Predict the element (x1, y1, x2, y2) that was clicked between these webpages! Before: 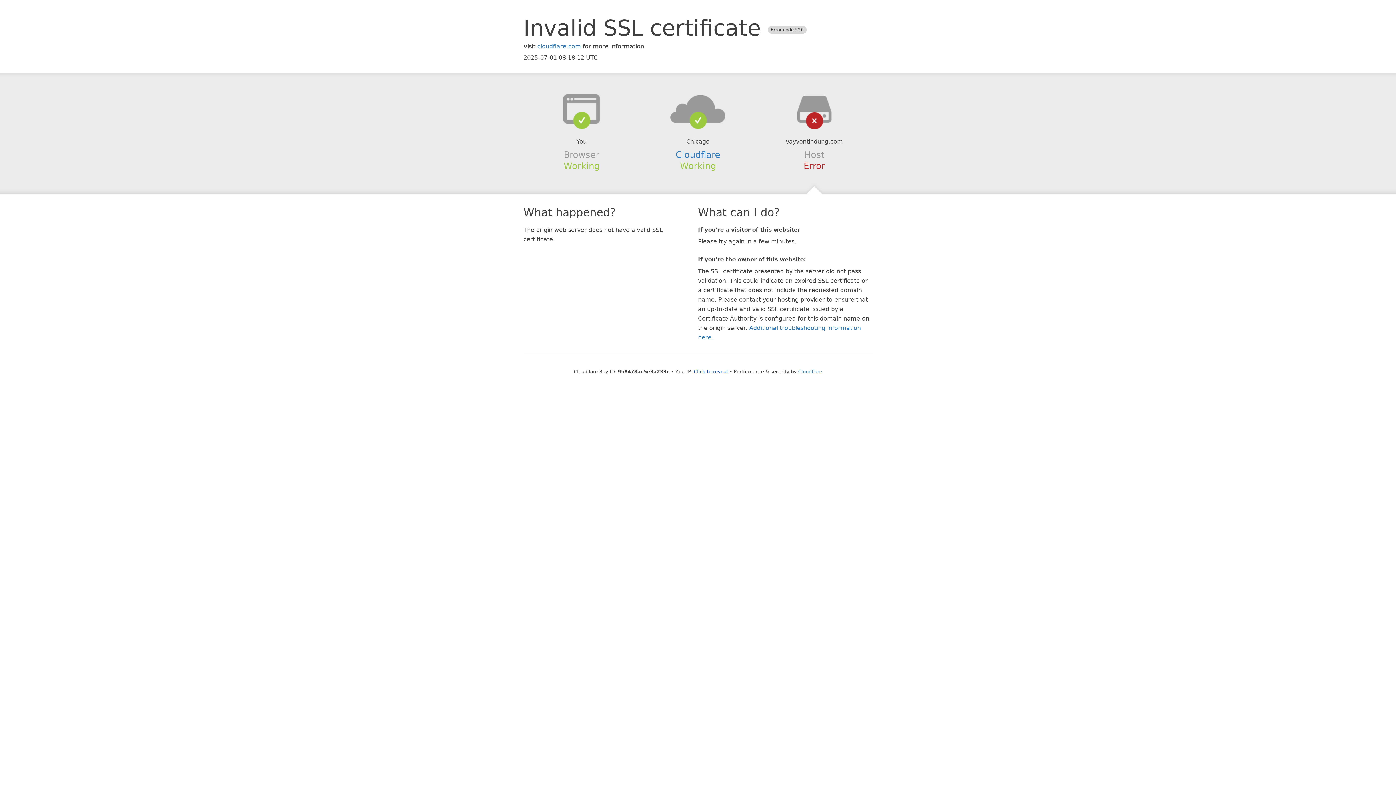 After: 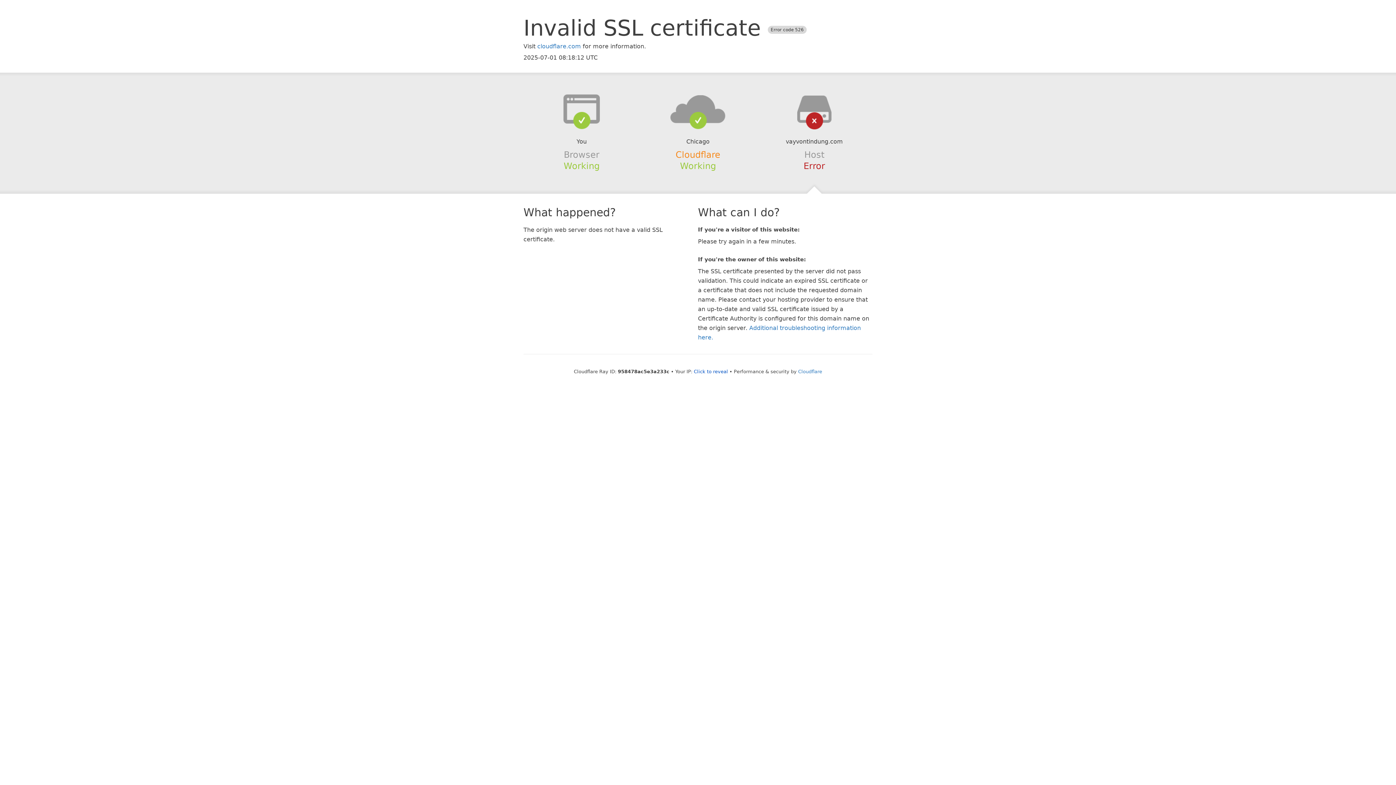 Action: label: Cloudflare bbox: (675, 149, 720, 159)